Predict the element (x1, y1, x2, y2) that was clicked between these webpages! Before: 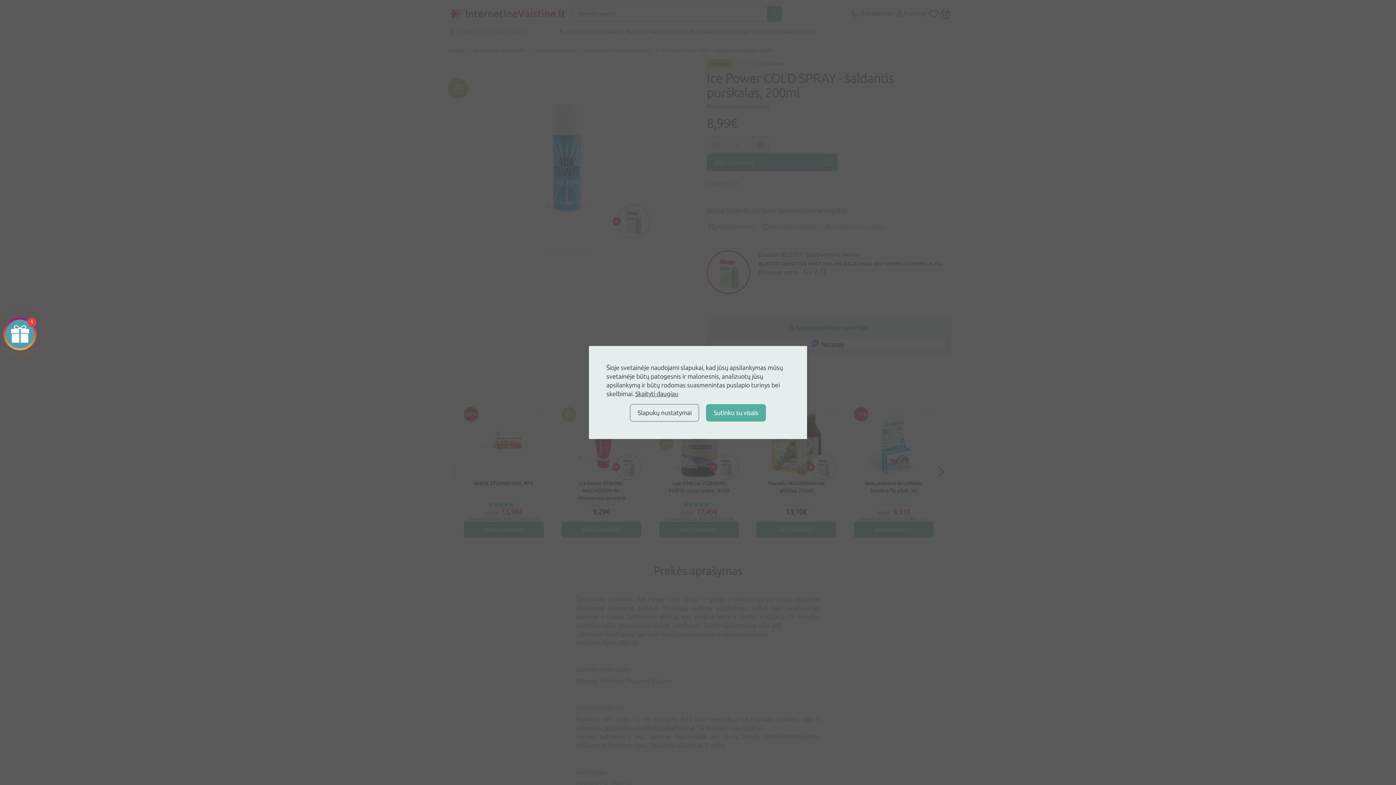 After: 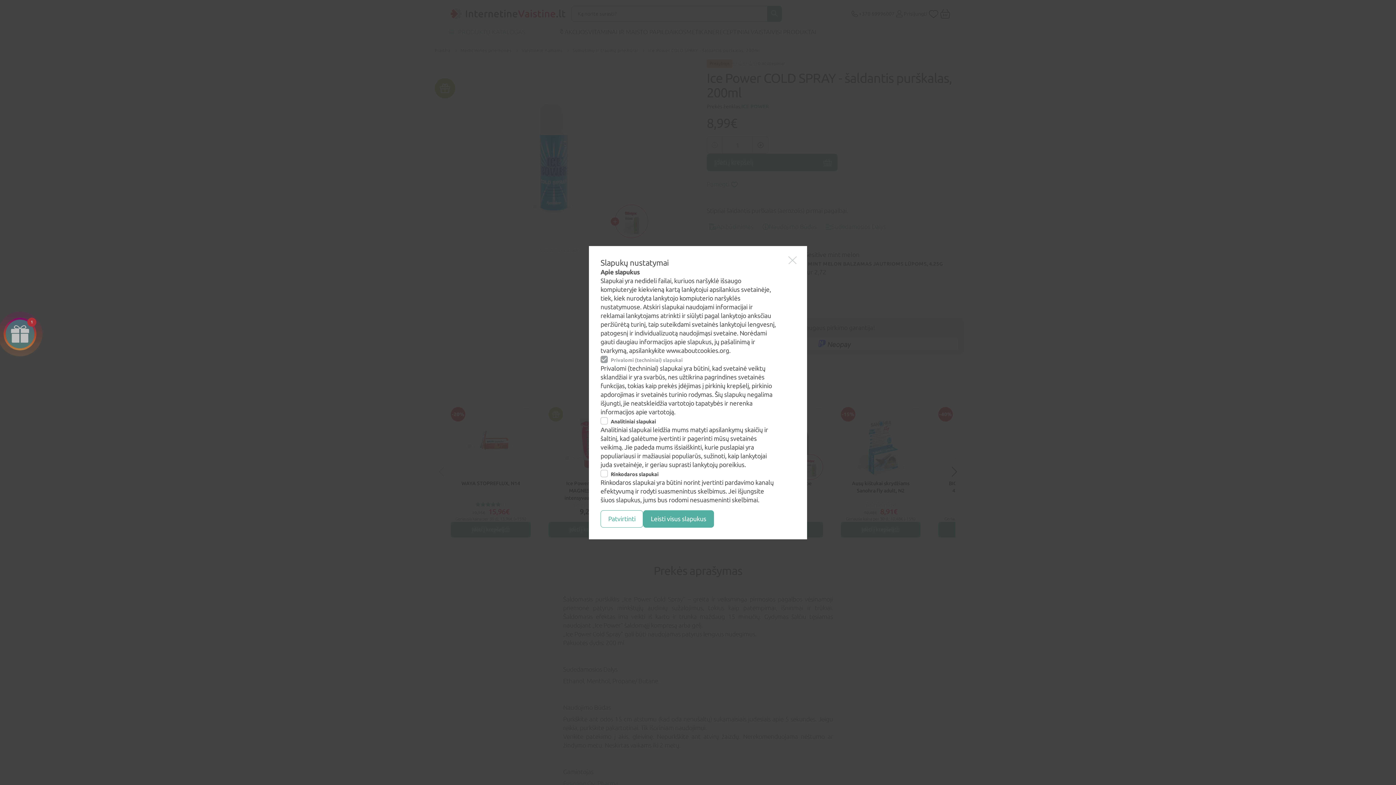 Action: bbox: (630, 404, 699, 421) label: Slapukų nustatymai